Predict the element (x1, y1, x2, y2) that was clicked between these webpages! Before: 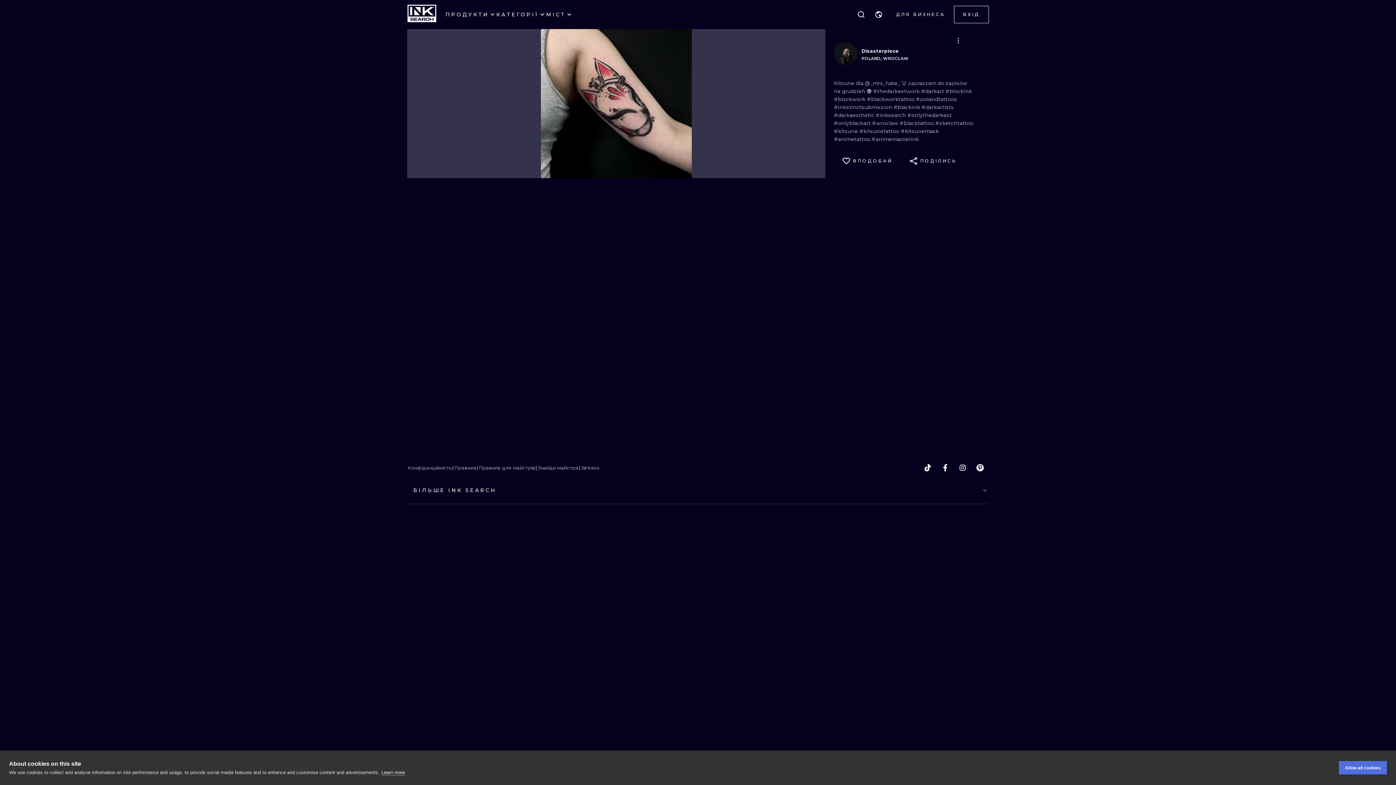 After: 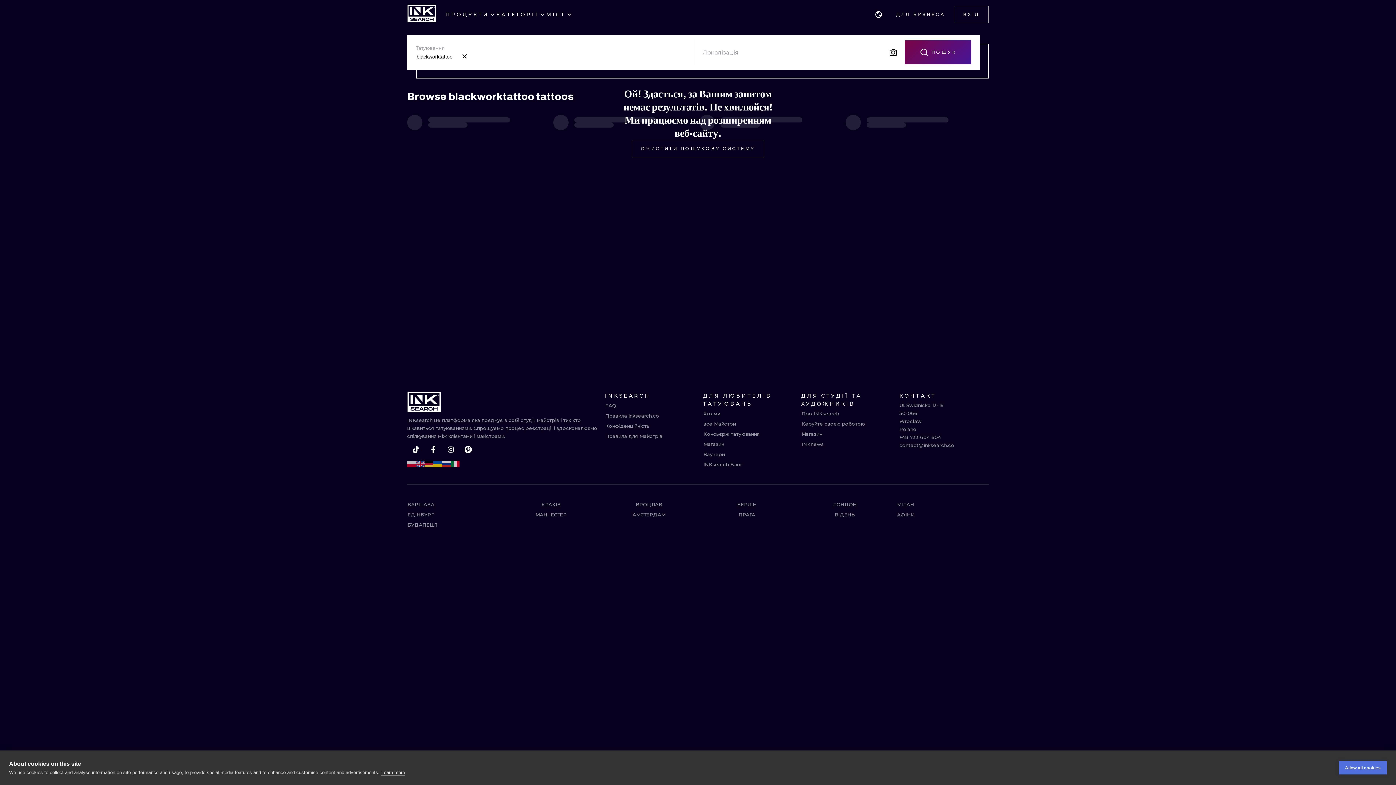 Action: label: #blackworktattoo  bbox: (867, 96, 916, 102)